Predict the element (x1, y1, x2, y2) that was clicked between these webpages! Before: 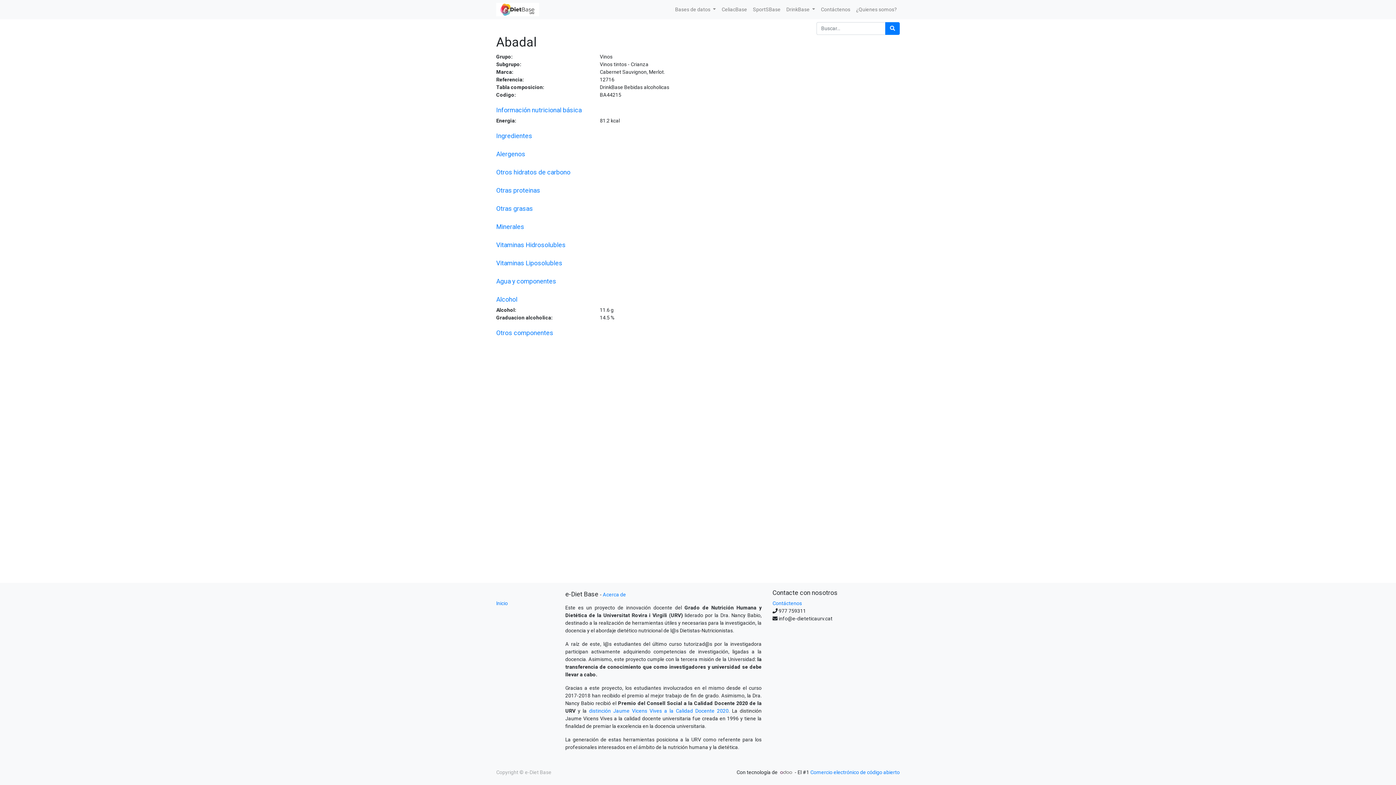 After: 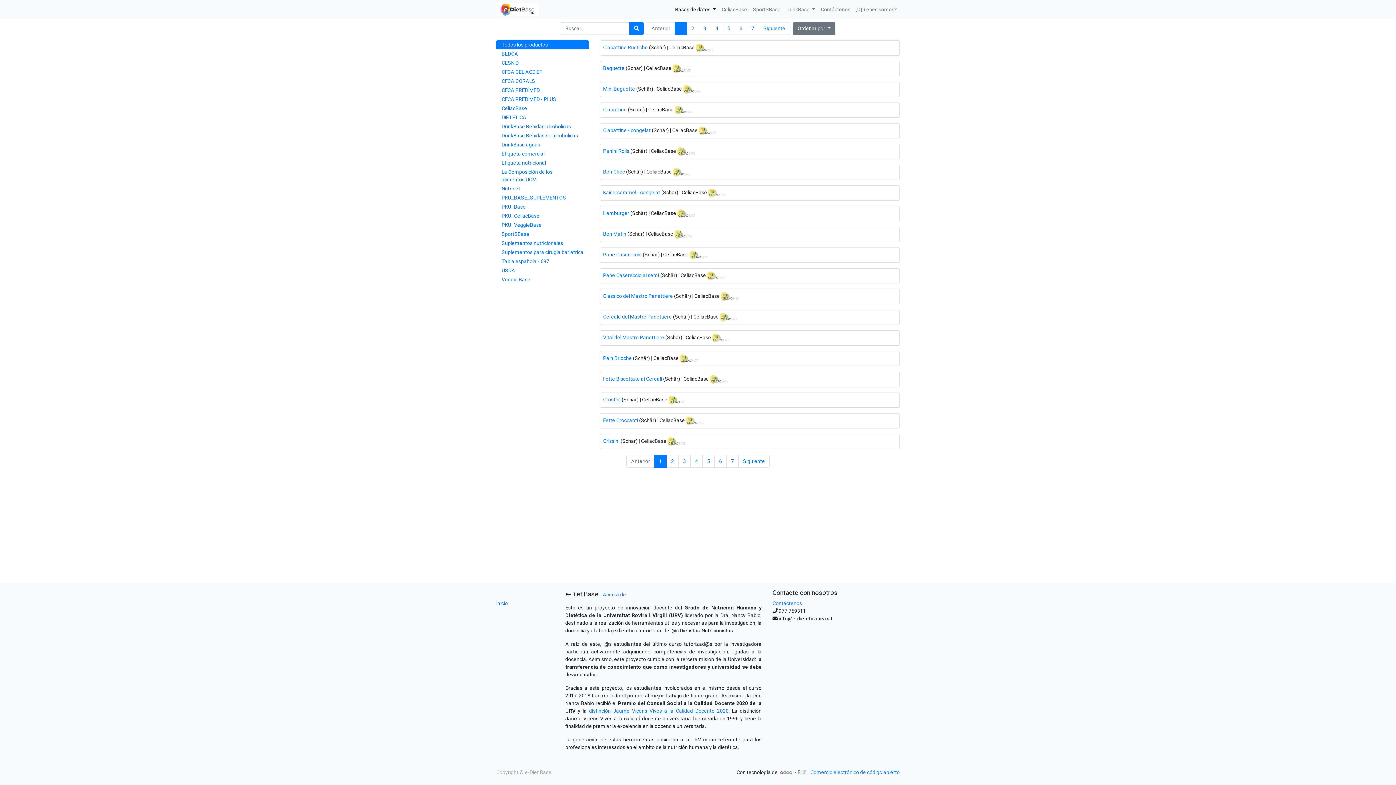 Action: label: Inicio bbox: (496, 600, 508, 606)